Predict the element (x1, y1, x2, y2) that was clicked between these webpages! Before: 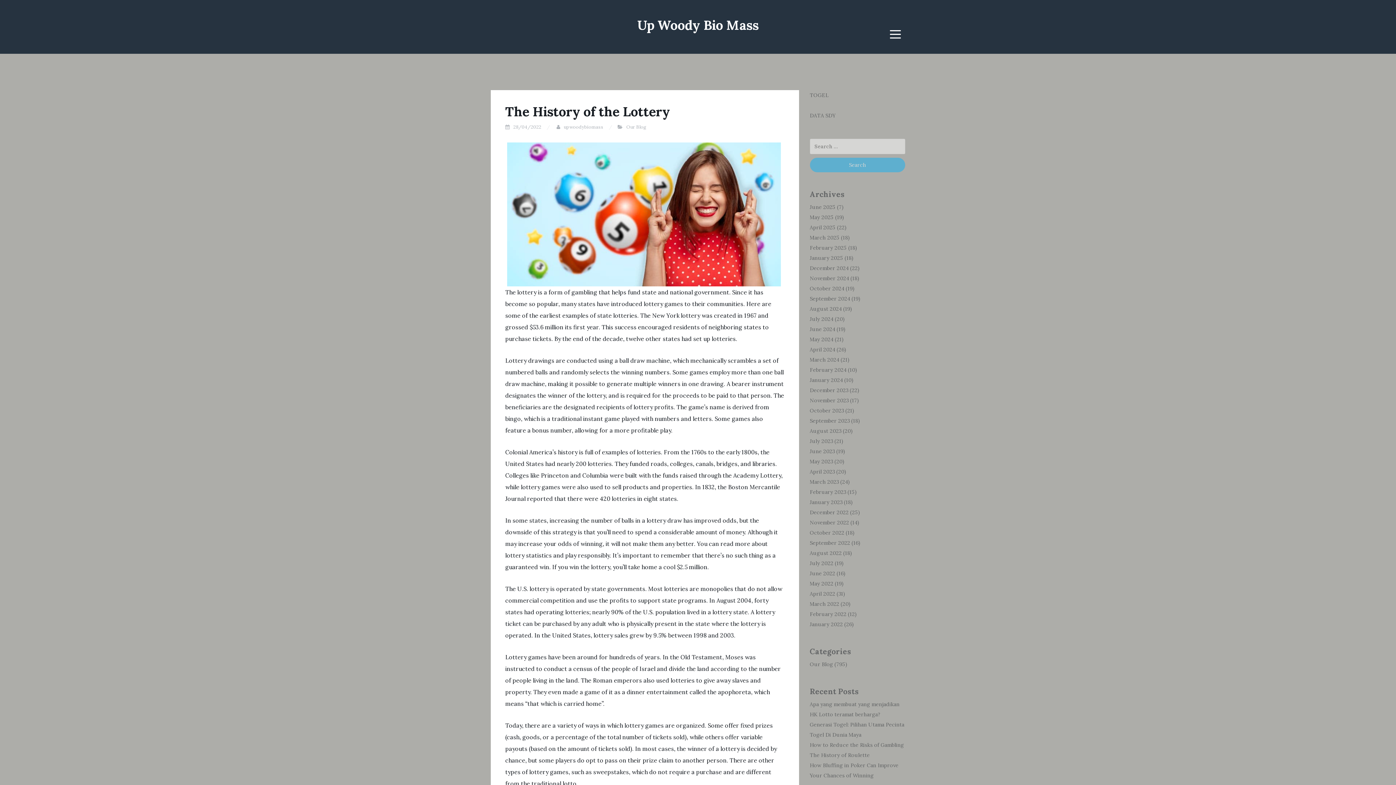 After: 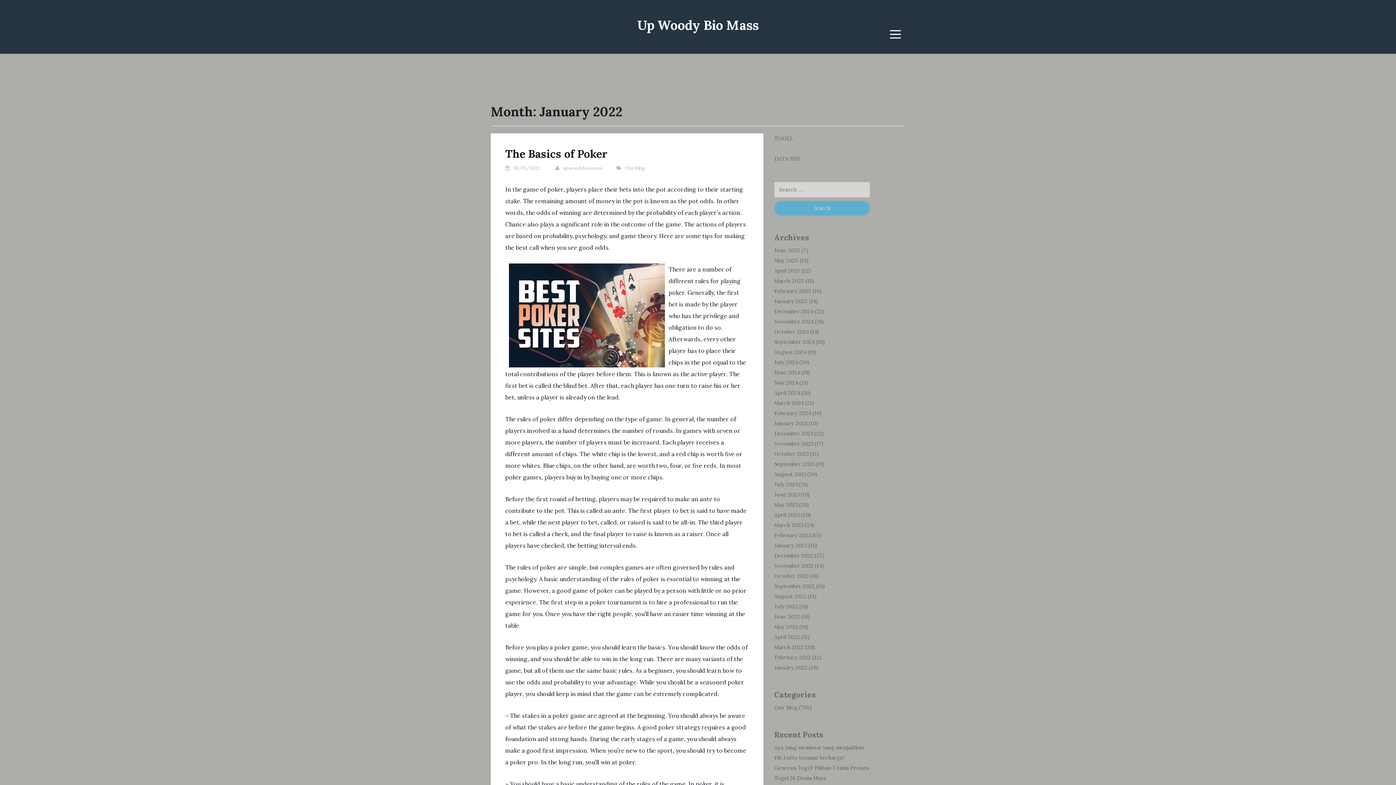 Action: label: January 2022 bbox: (810, 621, 843, 628)